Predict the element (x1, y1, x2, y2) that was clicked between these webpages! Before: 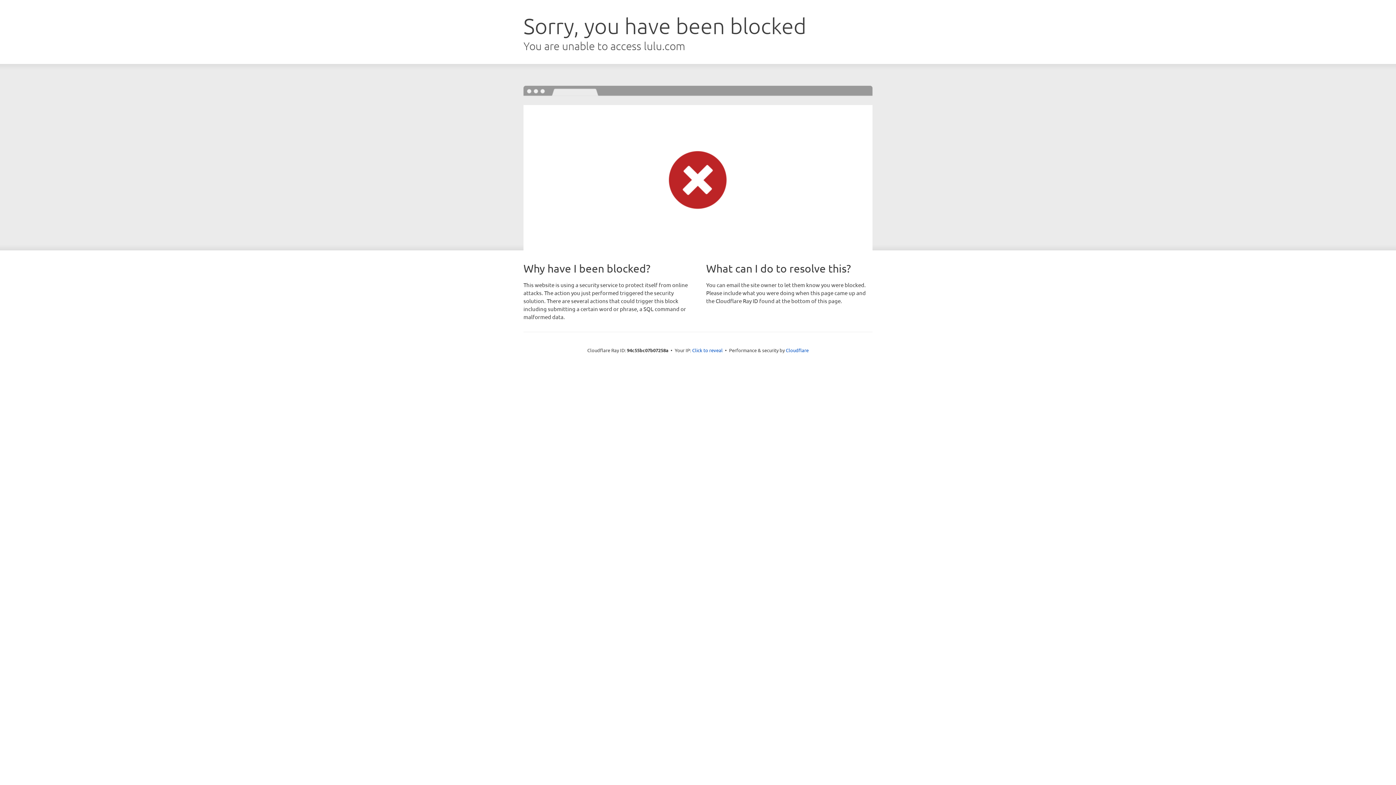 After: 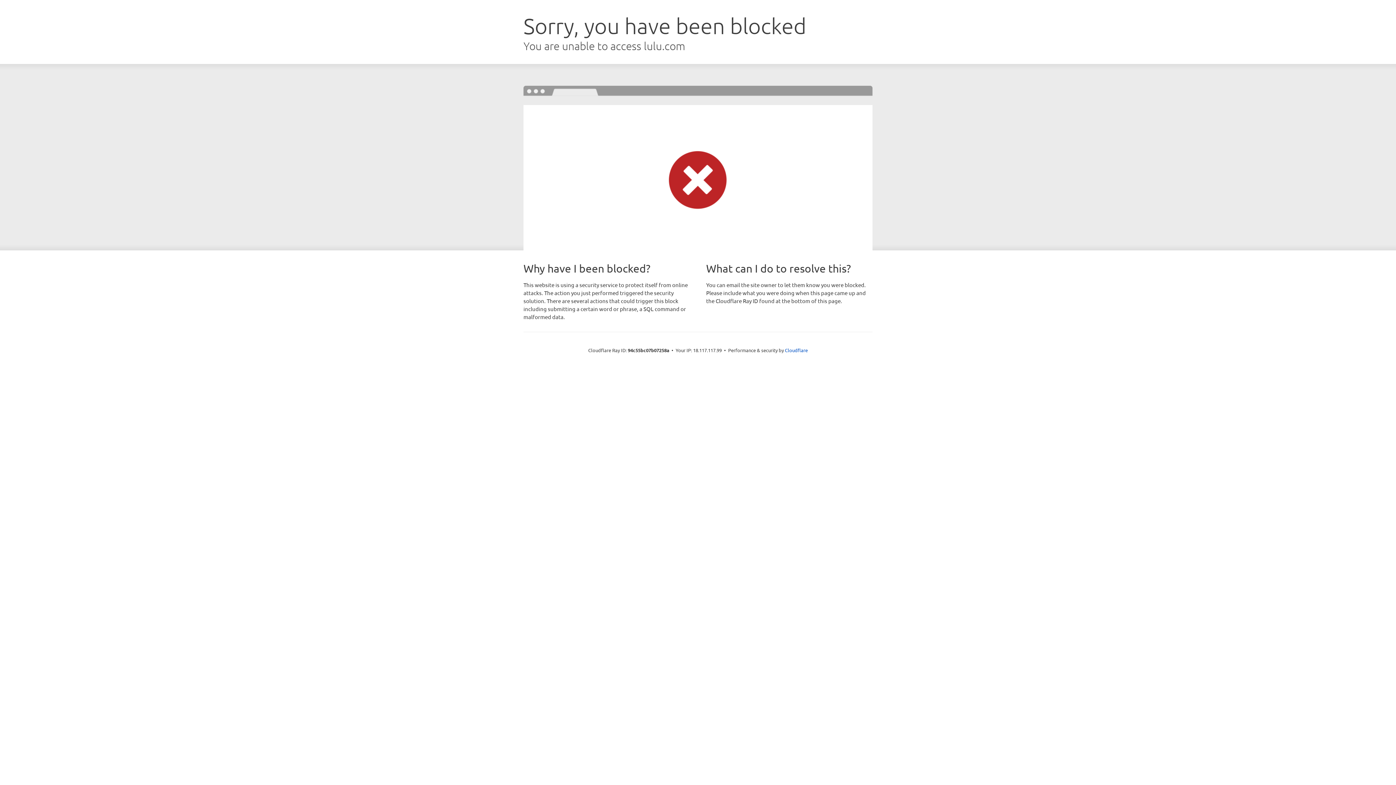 Action: label: Click to reveal bbox: (692, 346, 722, 353)